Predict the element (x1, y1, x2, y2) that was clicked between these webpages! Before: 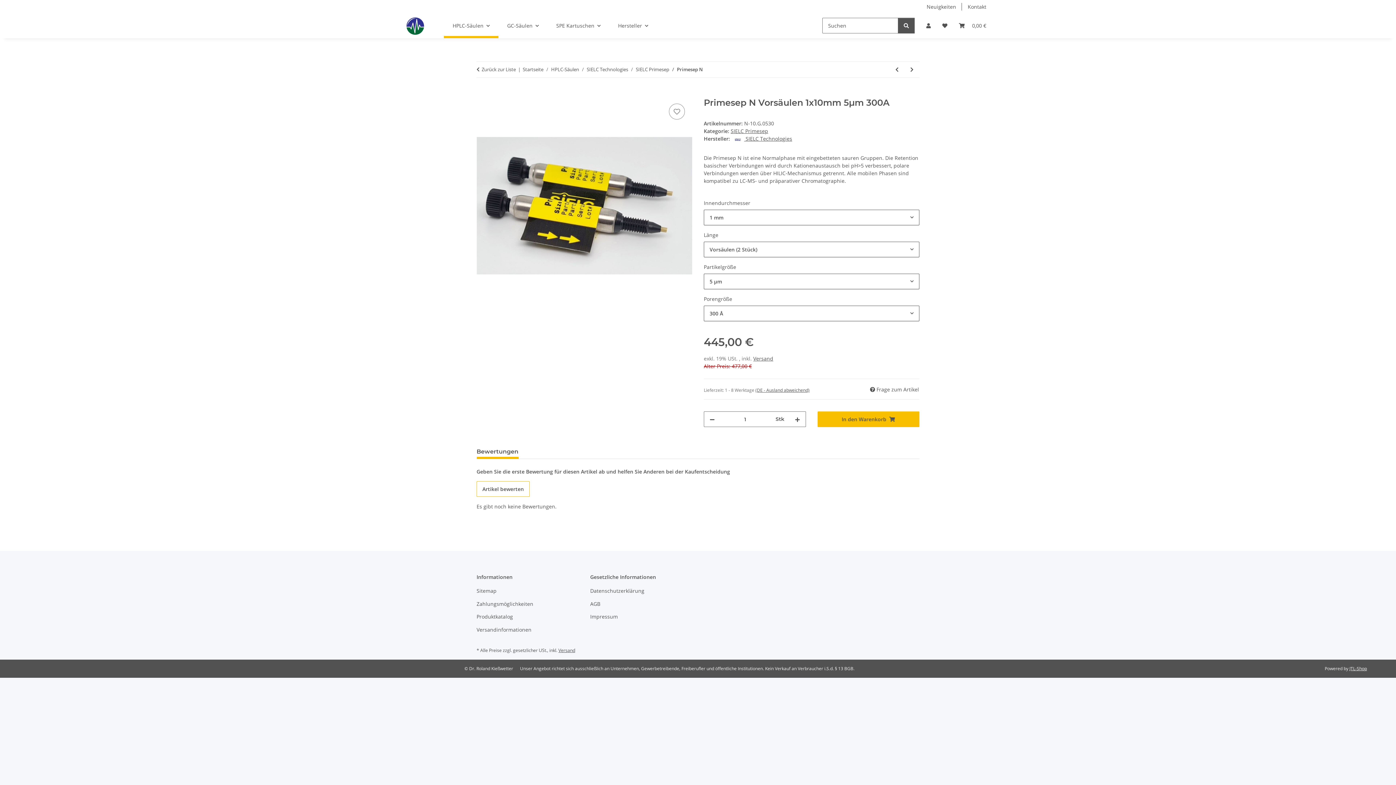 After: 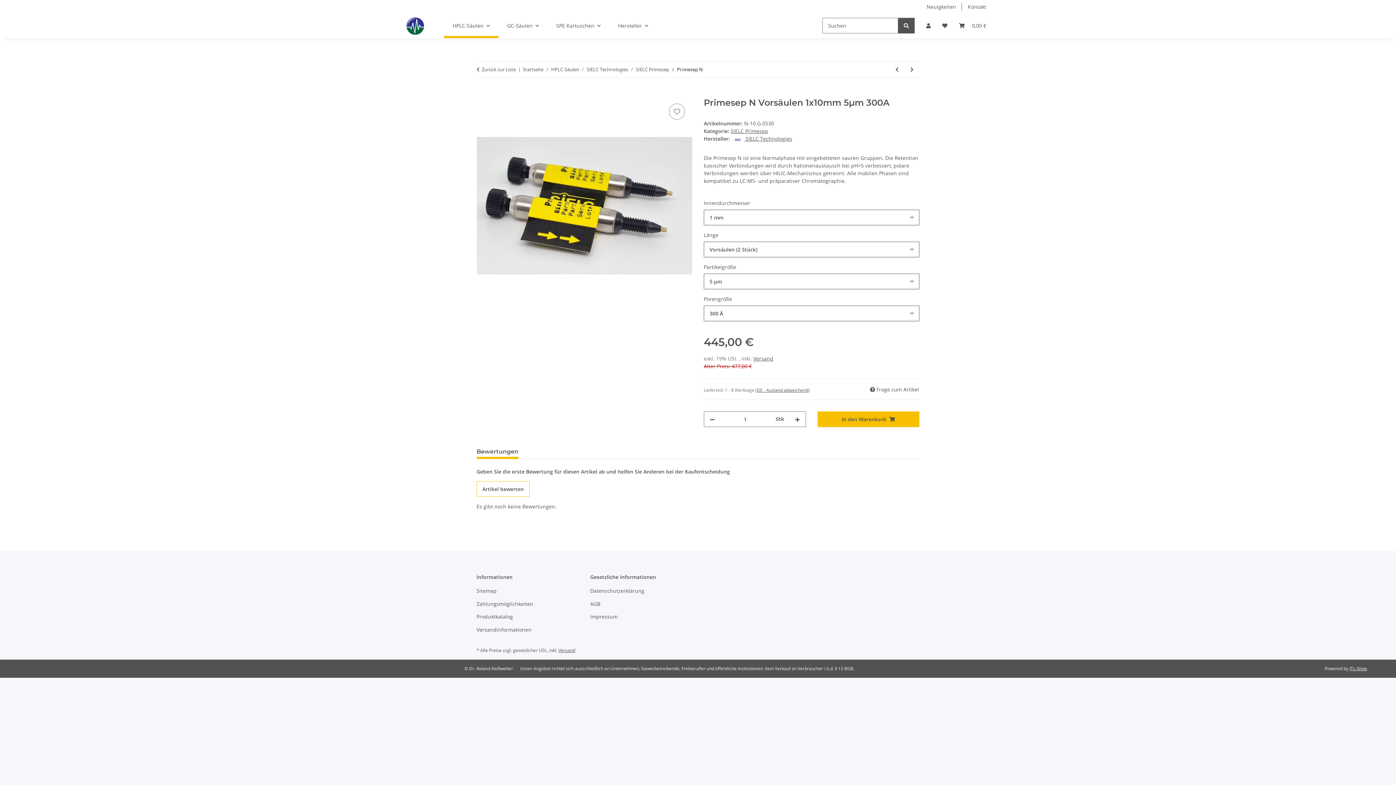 Action: label: Bewertungen bbox: (476, 444, 518, 459)